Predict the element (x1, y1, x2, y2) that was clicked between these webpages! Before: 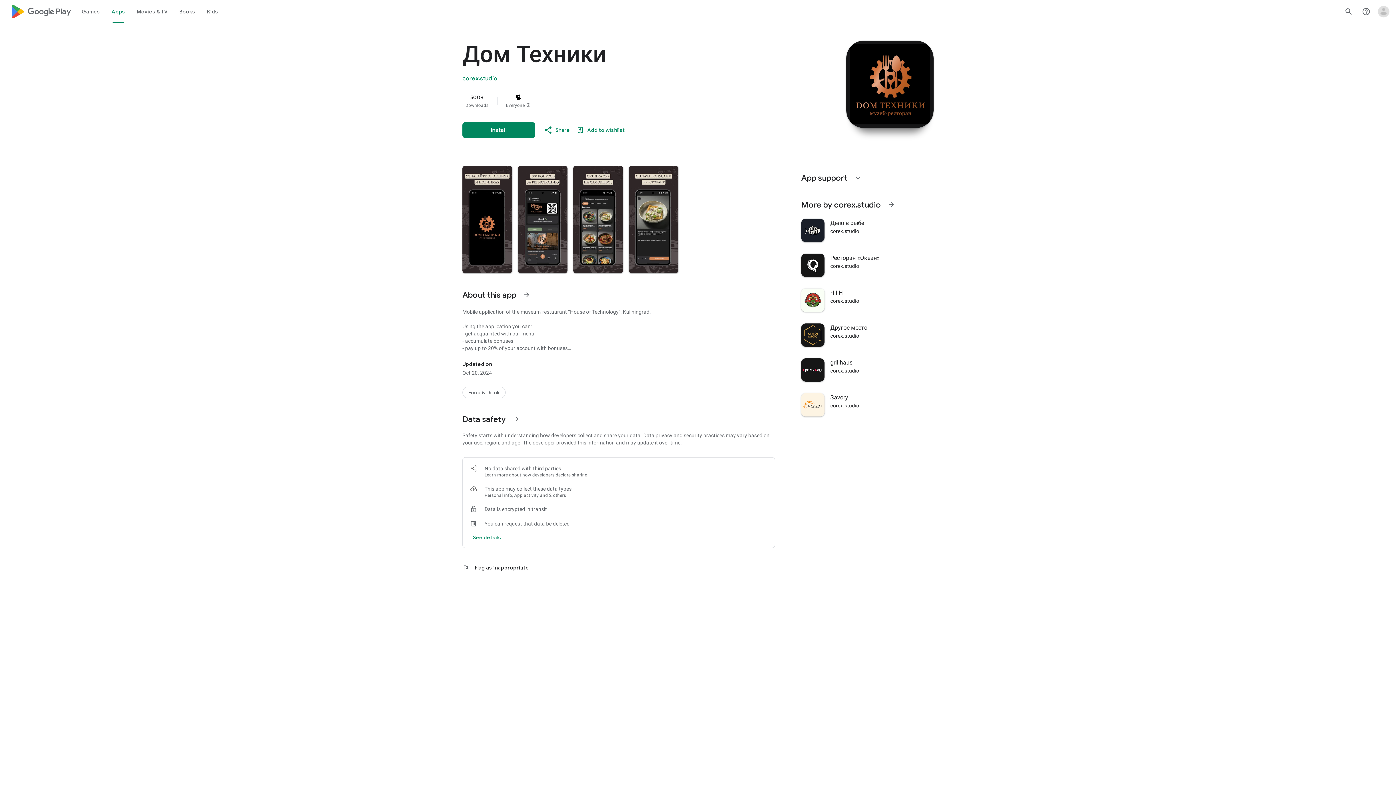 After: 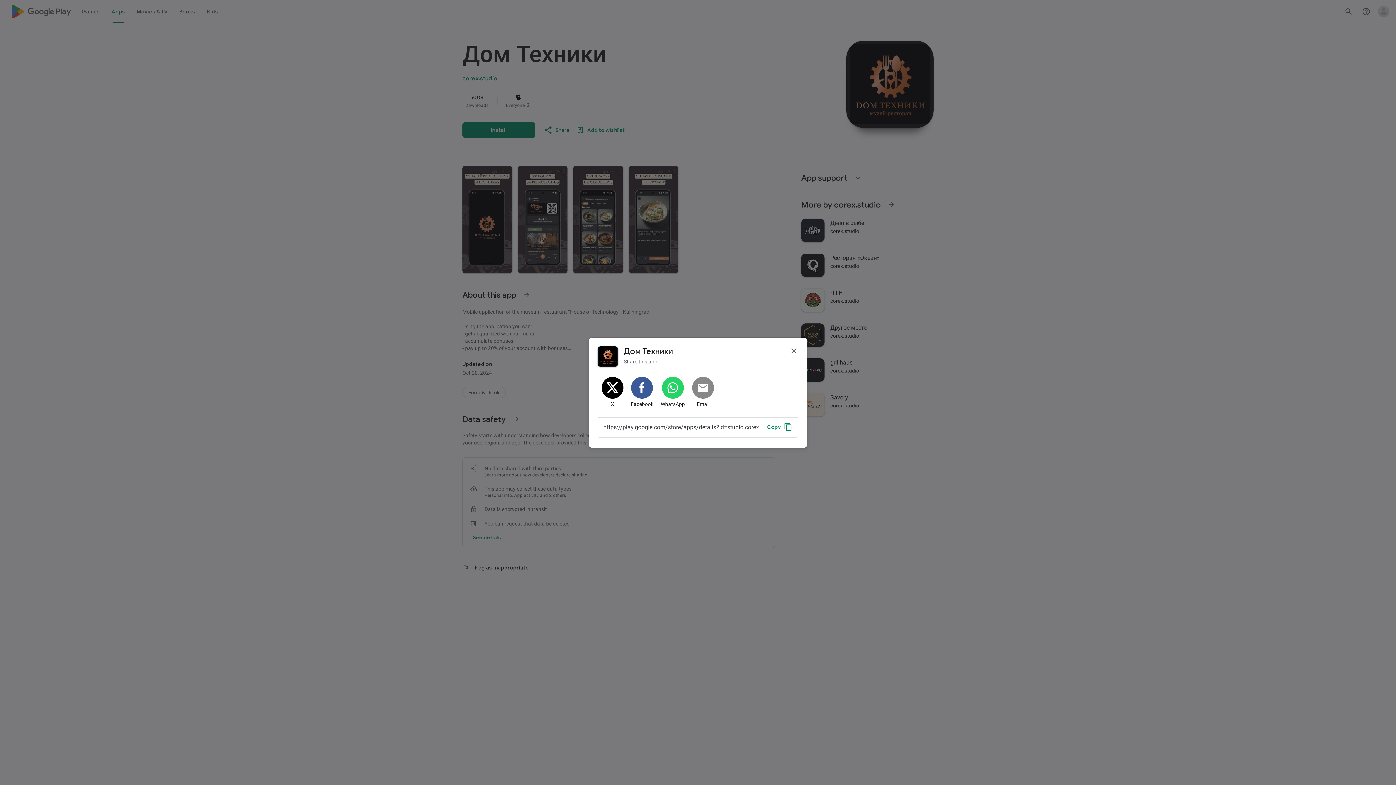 Action: bbox: (541, 122, 573, 137) label: Share